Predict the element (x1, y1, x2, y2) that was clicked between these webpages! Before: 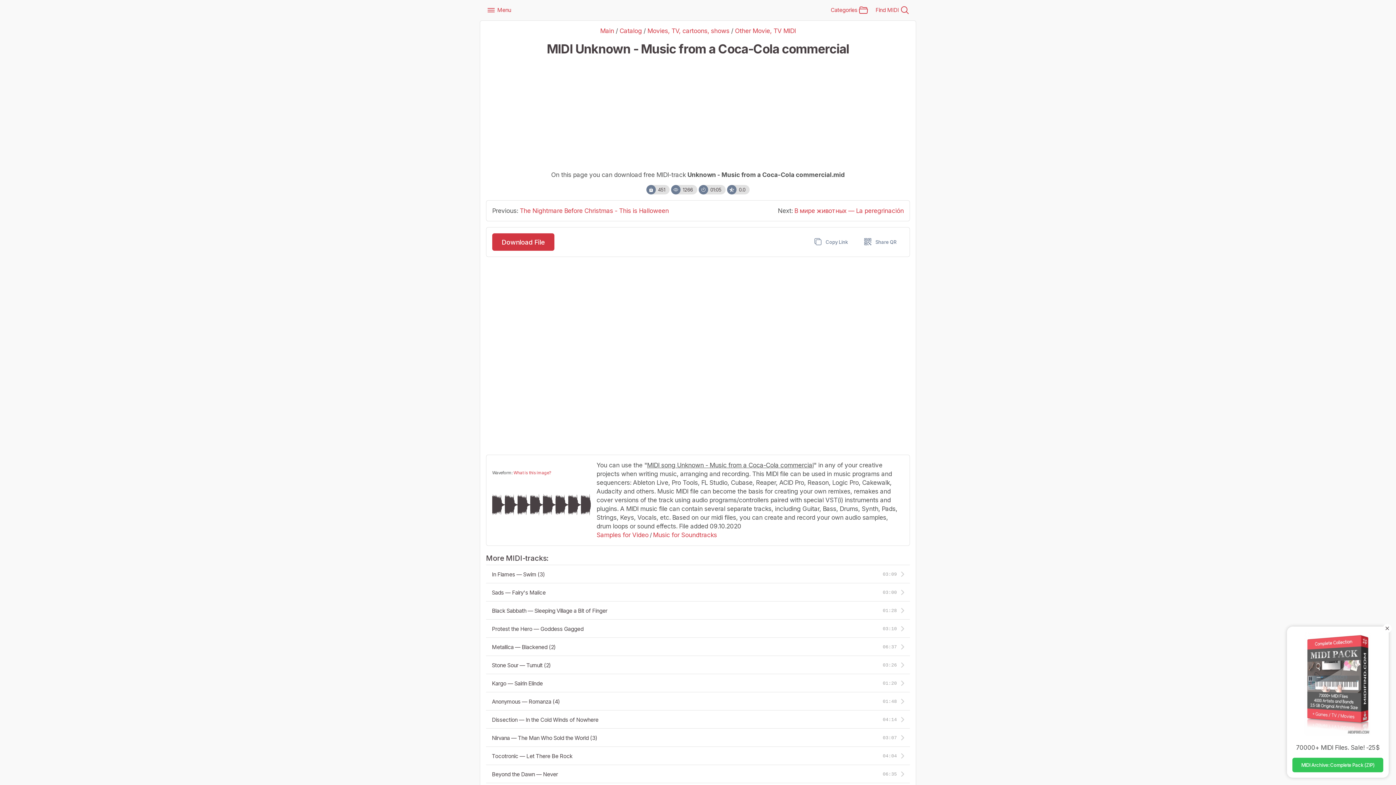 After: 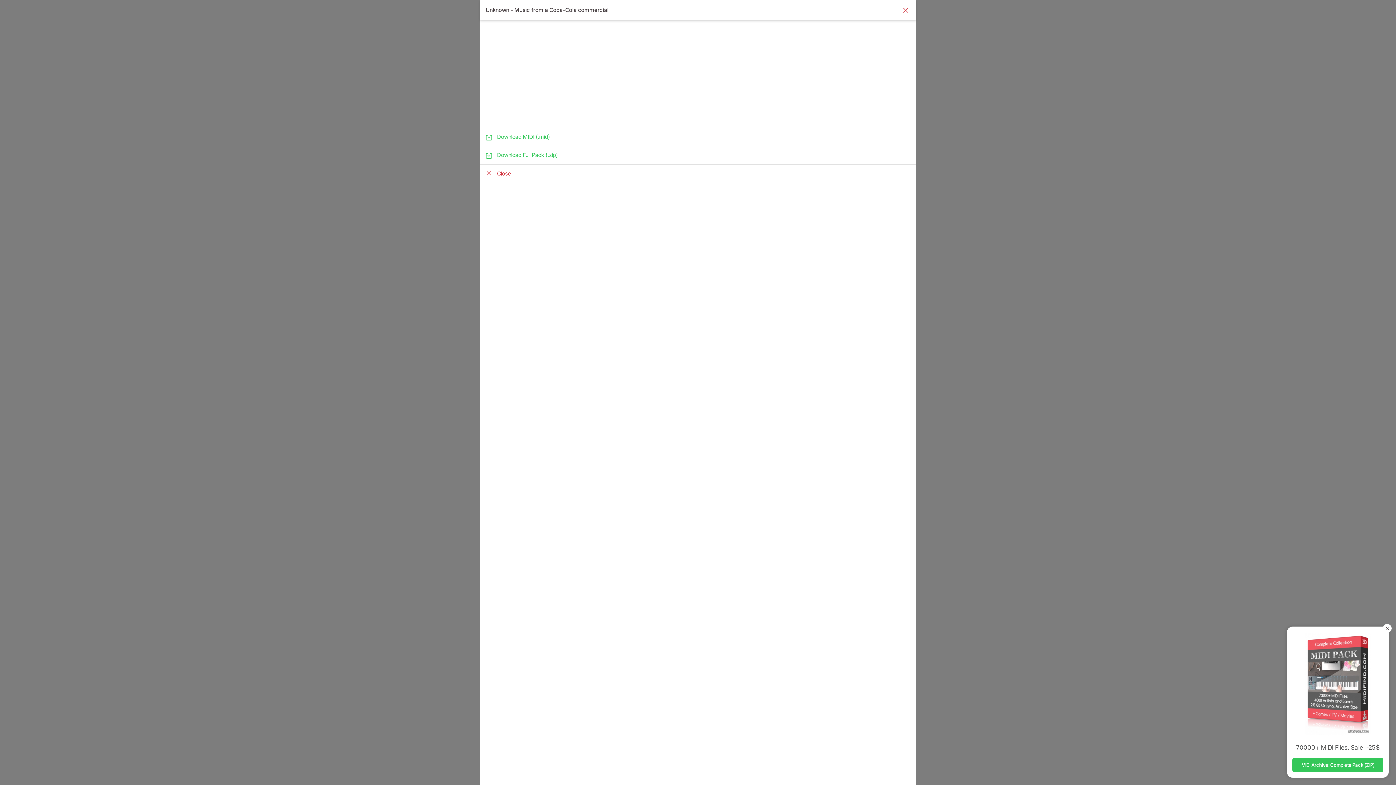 Action: bbox: (492, 233, 554, 250) label: Download File